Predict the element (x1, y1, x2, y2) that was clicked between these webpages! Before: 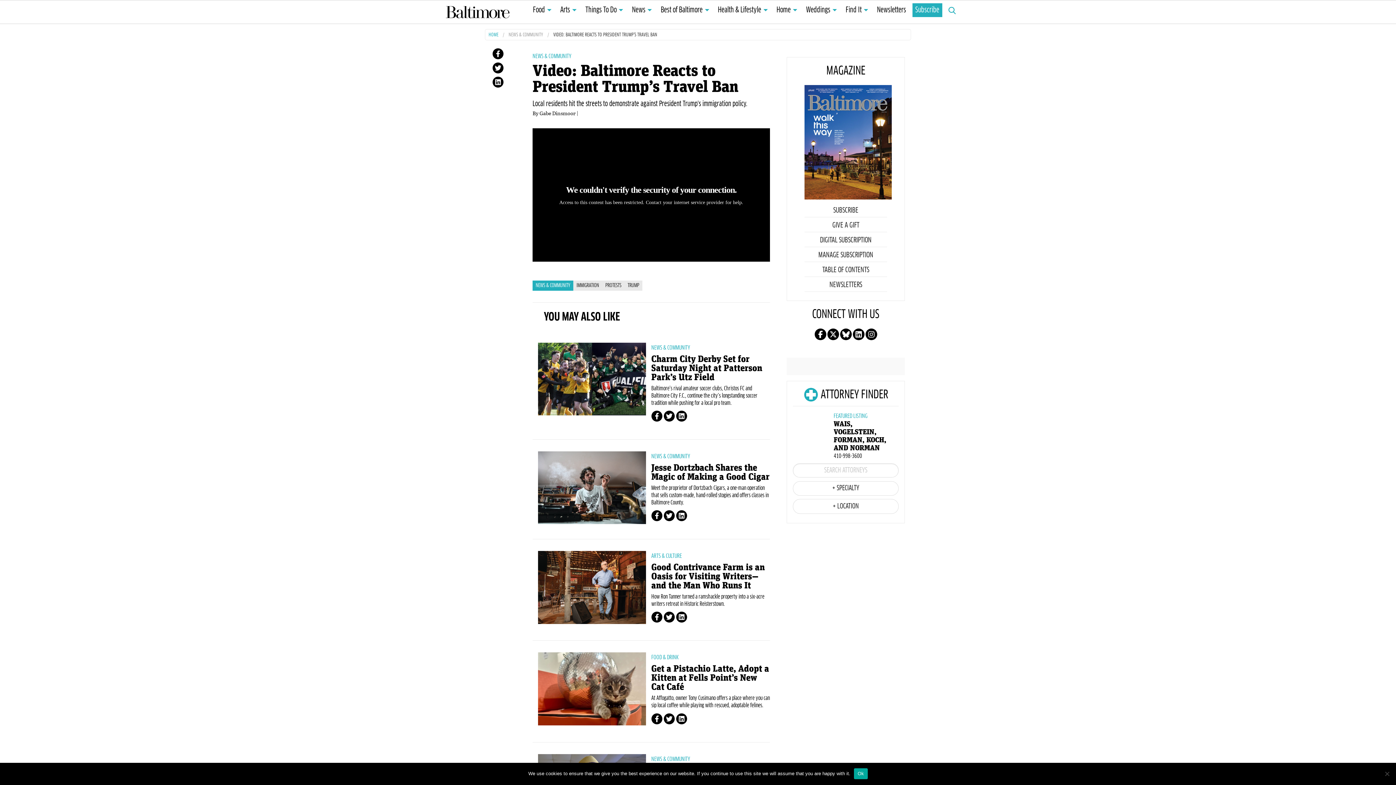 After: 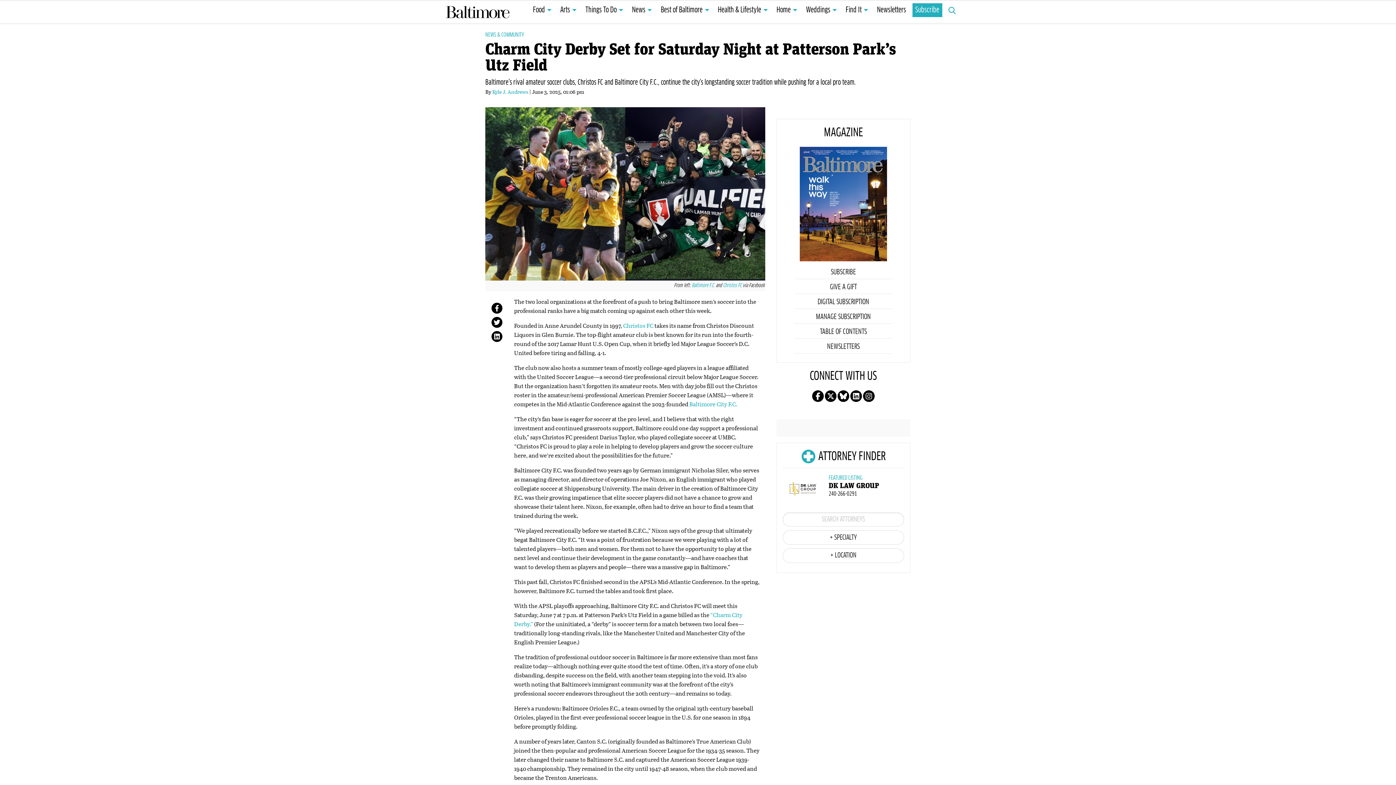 Action: bbox: (538, 342, 646, 415)